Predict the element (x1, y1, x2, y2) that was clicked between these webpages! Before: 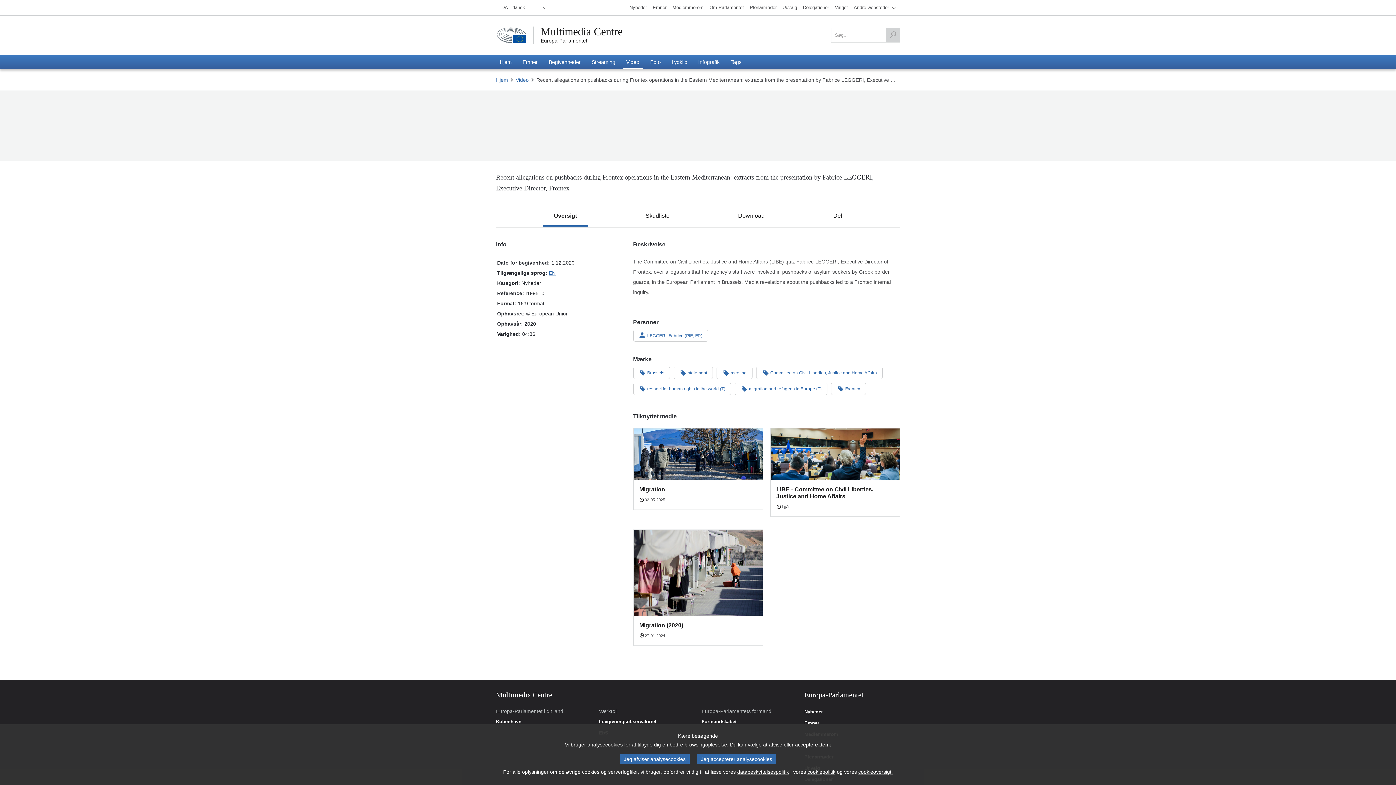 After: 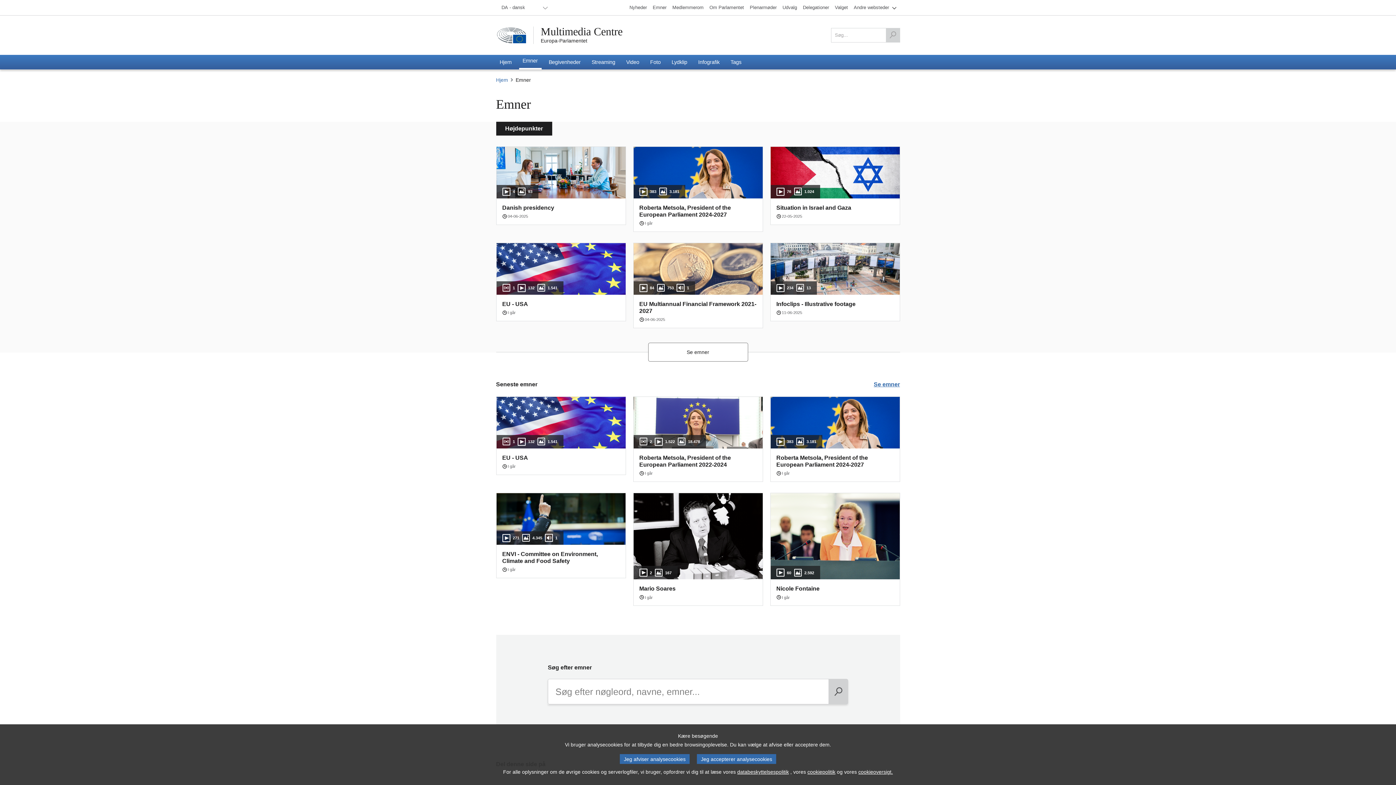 Action: label: Emner bbox: (519, 54, 541, 69)